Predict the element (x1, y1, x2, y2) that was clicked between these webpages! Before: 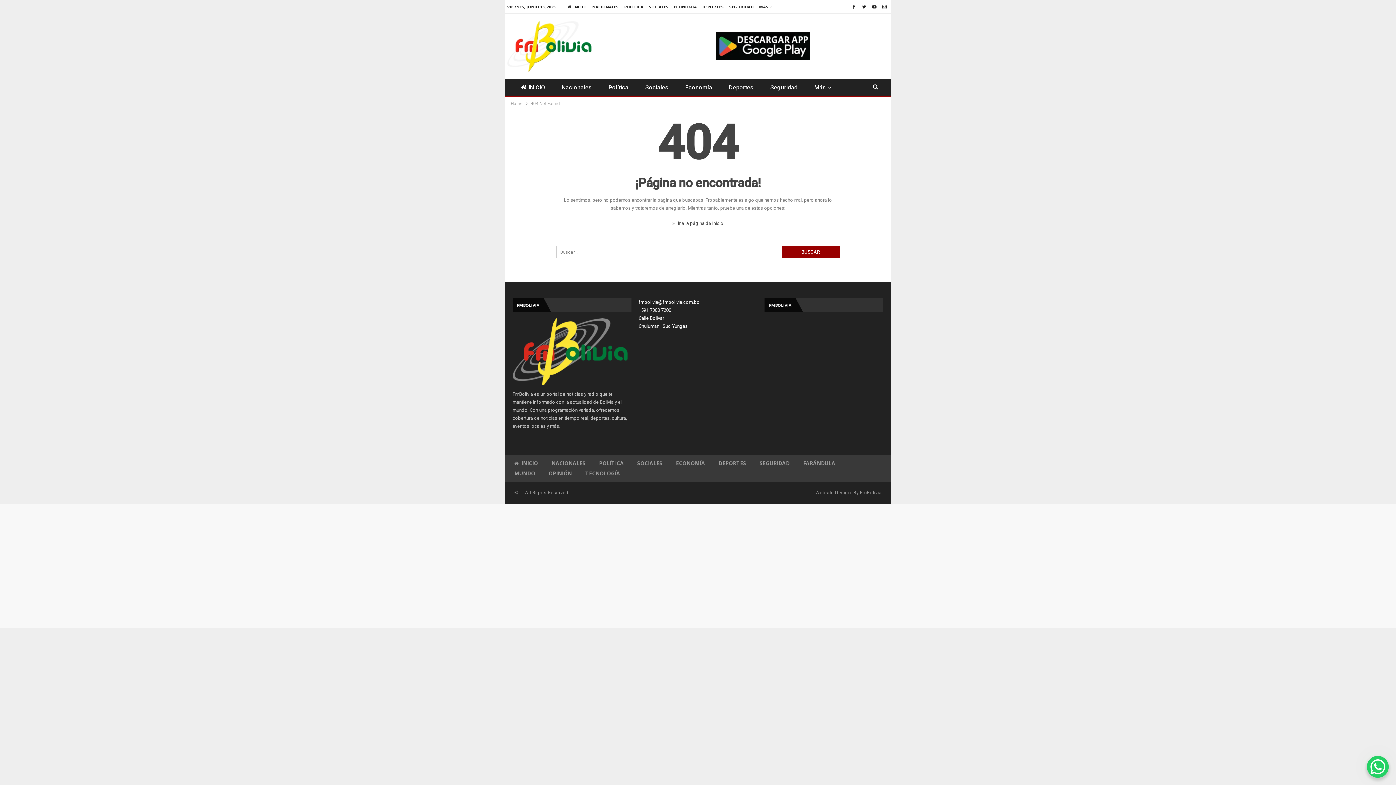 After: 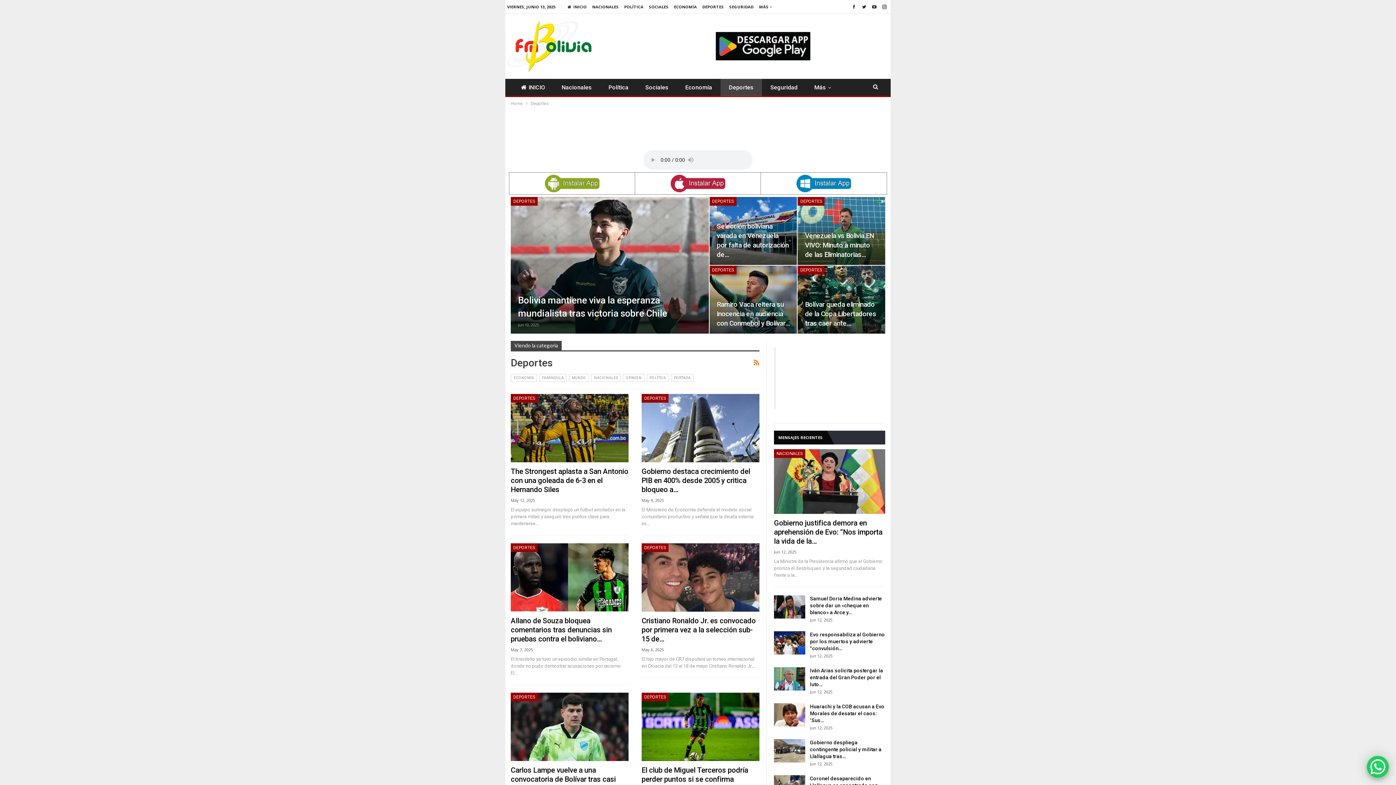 Action: bbox: (718, 459, 746, 466) label: DEPORTES